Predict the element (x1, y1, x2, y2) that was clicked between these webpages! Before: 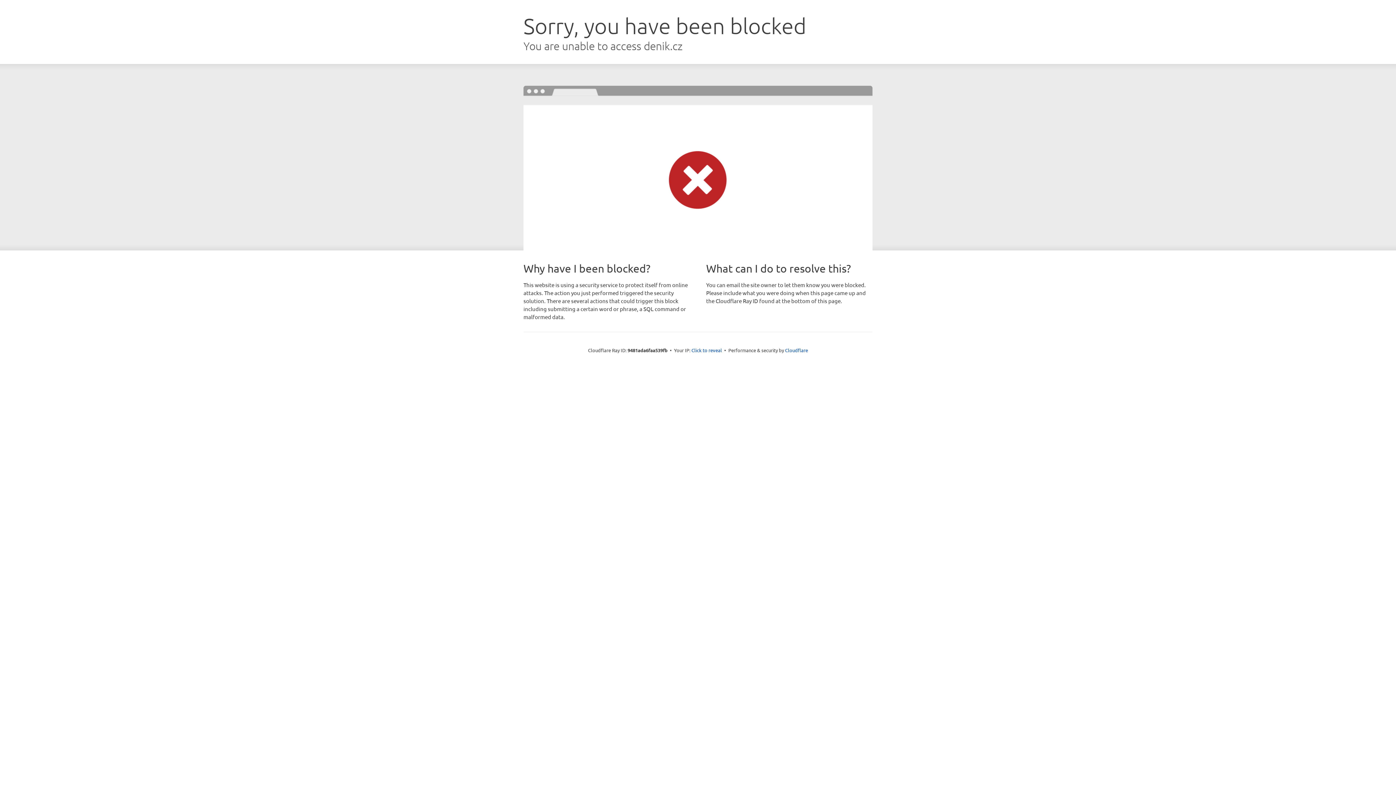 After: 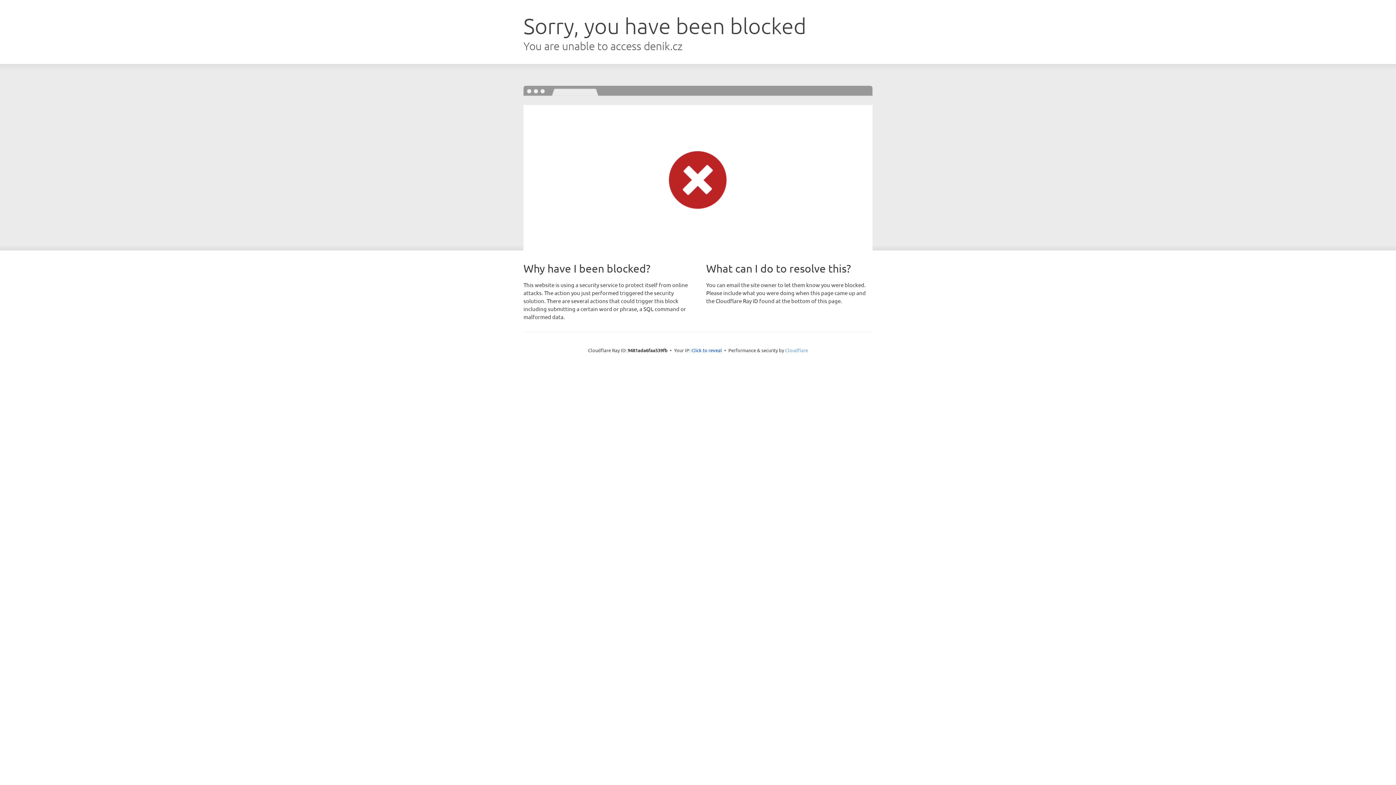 Action: label: Cloudflare bbox: (785, 347, 808, 353)